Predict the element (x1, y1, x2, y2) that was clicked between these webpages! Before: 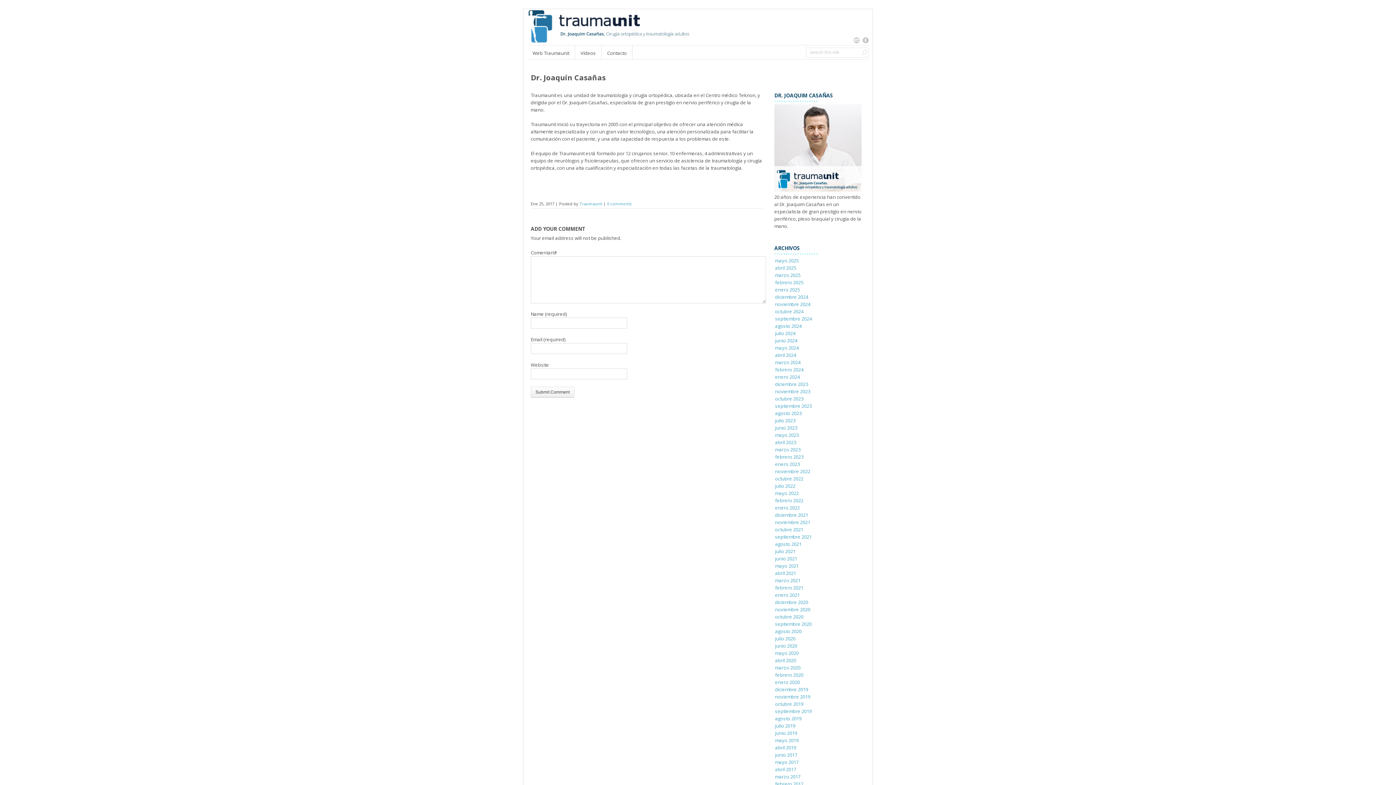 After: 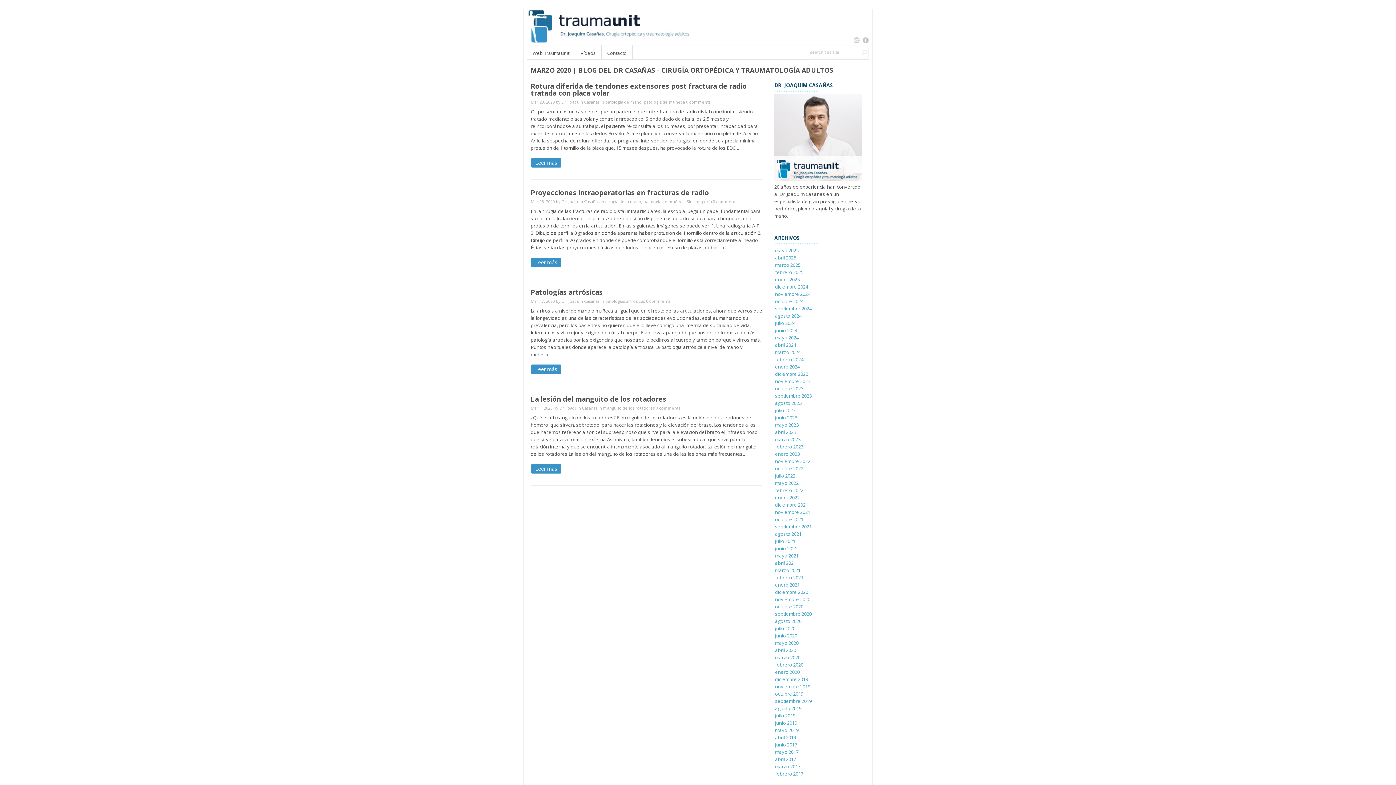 Action: bbox: (775, 664, 800, 671) label: marzo 2020